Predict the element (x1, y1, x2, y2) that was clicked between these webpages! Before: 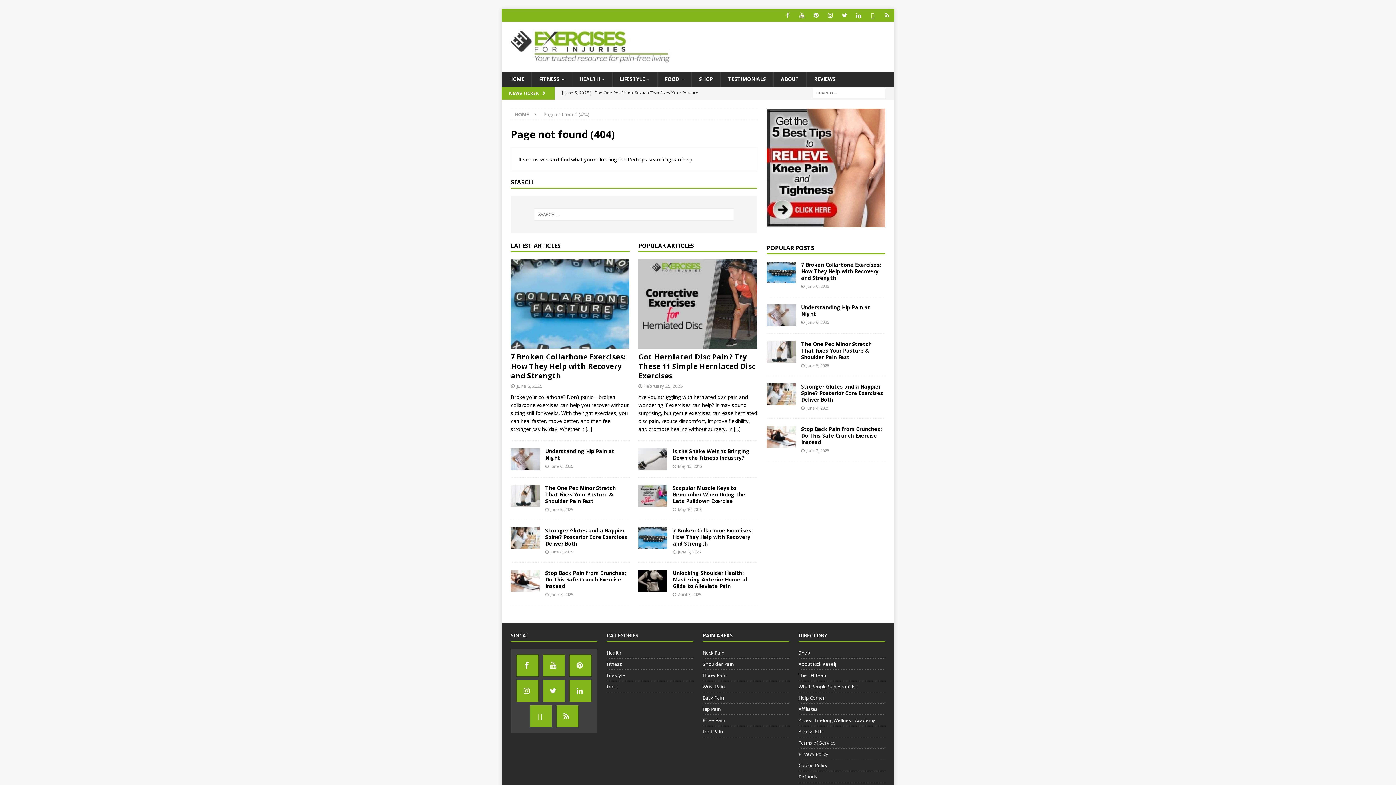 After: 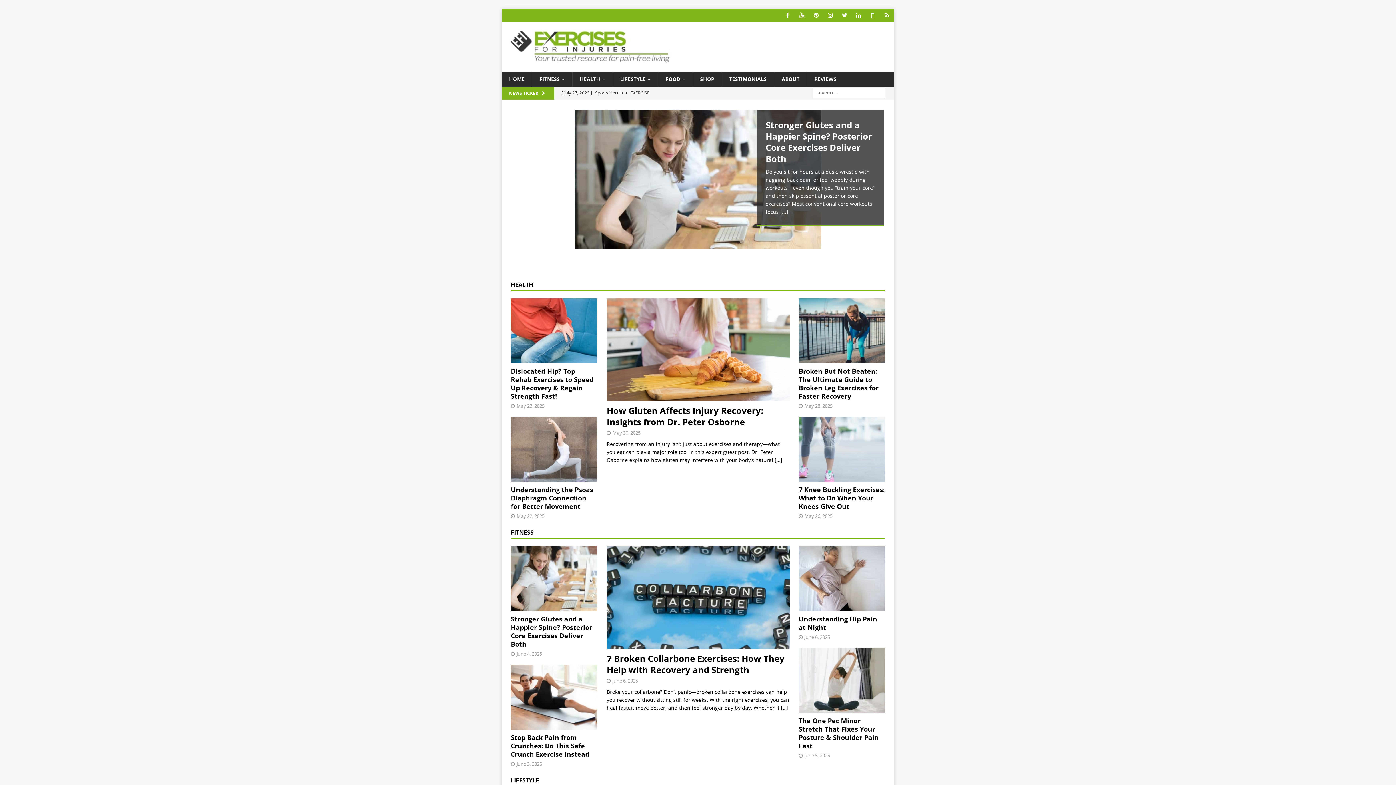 Action: label: June 6, 2025 bbox: (806, 319, 829, 325)